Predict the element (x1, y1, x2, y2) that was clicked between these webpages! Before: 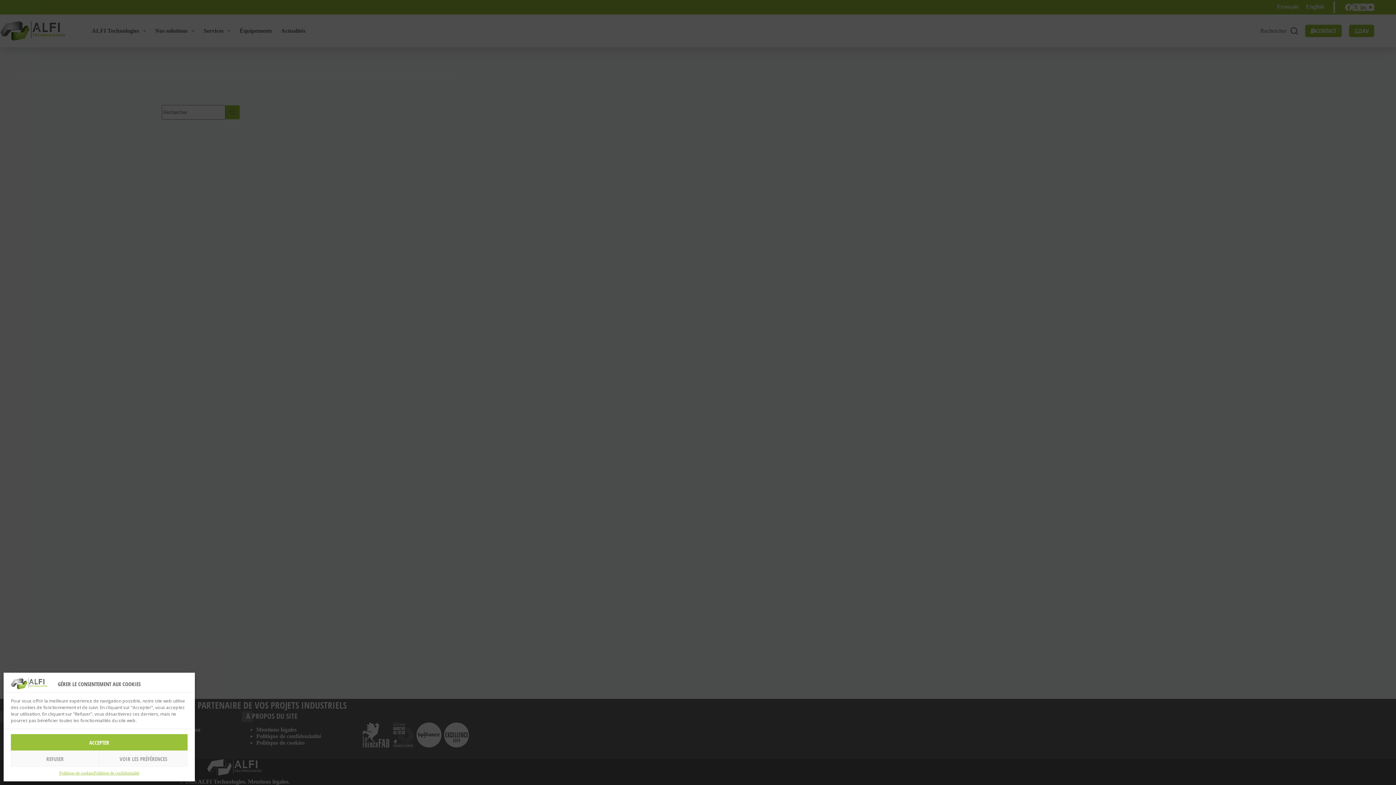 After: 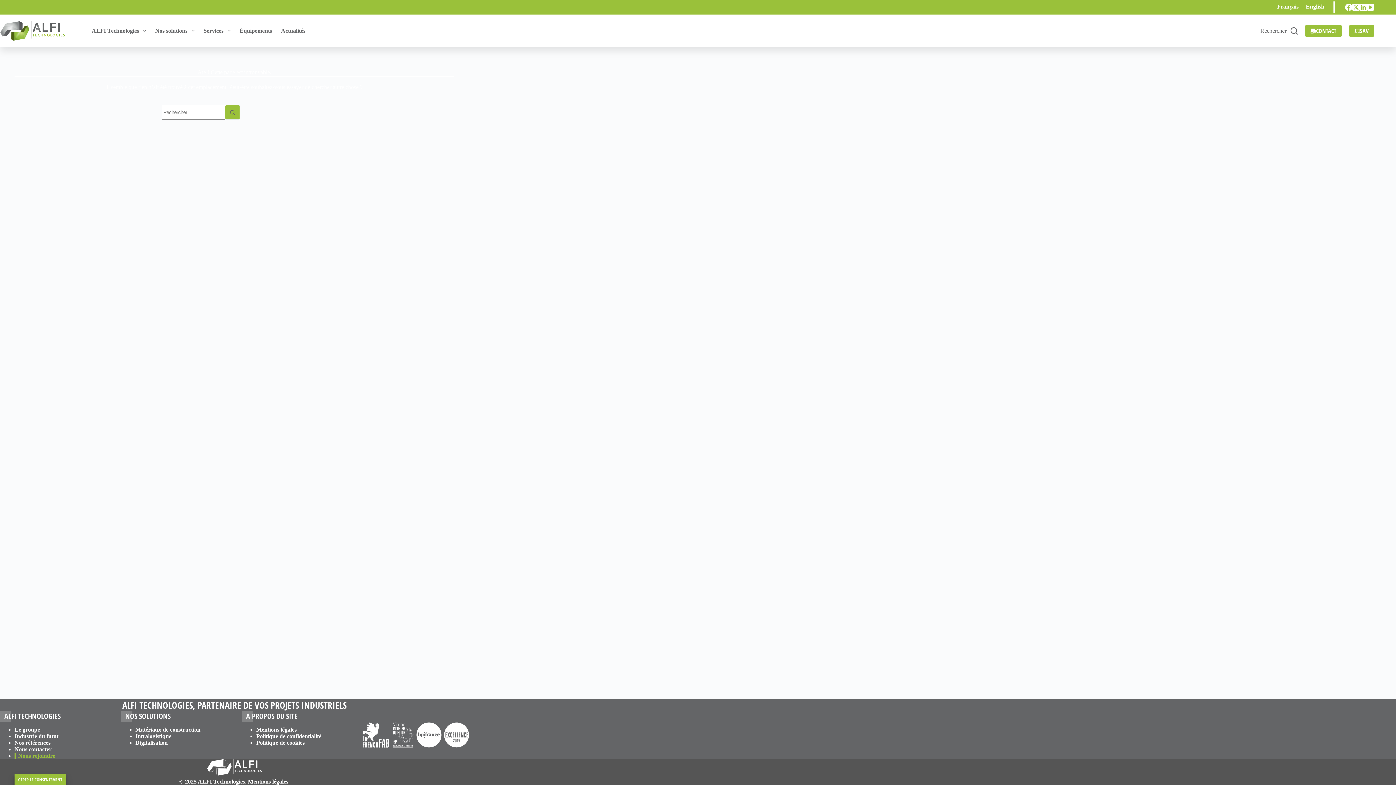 Action: bbox: (10, 750, 99, 767) label: REFUSER